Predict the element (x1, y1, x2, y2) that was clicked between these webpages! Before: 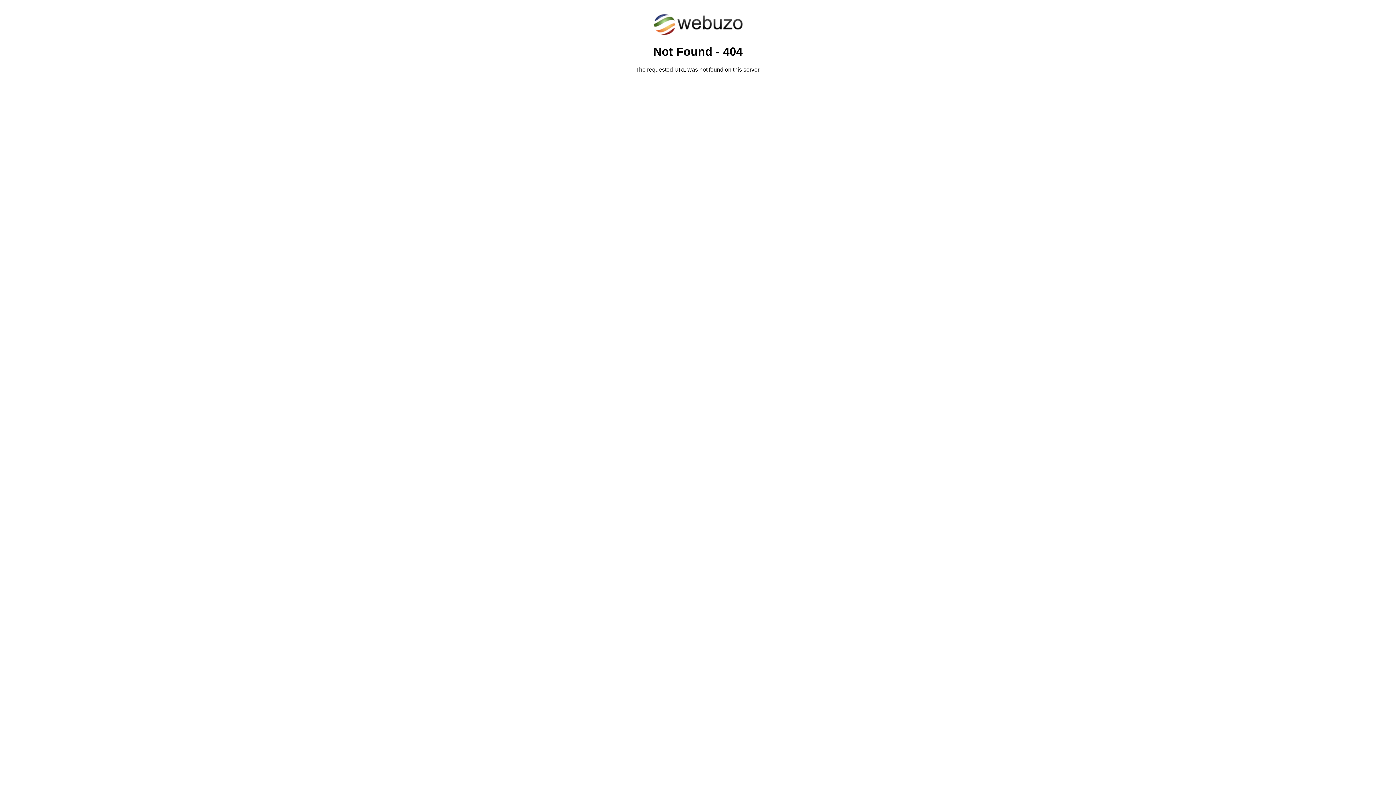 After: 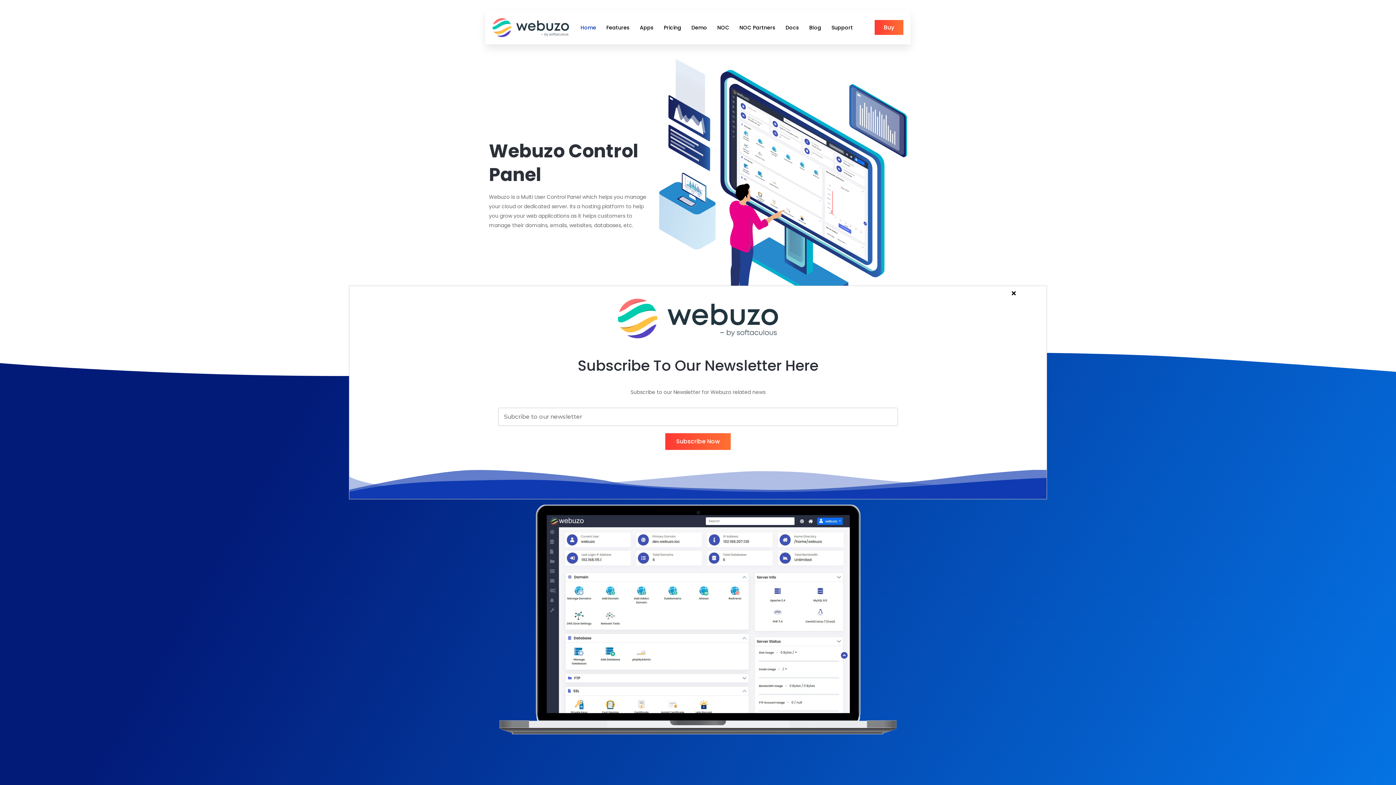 Action: bbox: (652, 30, 743, 37)